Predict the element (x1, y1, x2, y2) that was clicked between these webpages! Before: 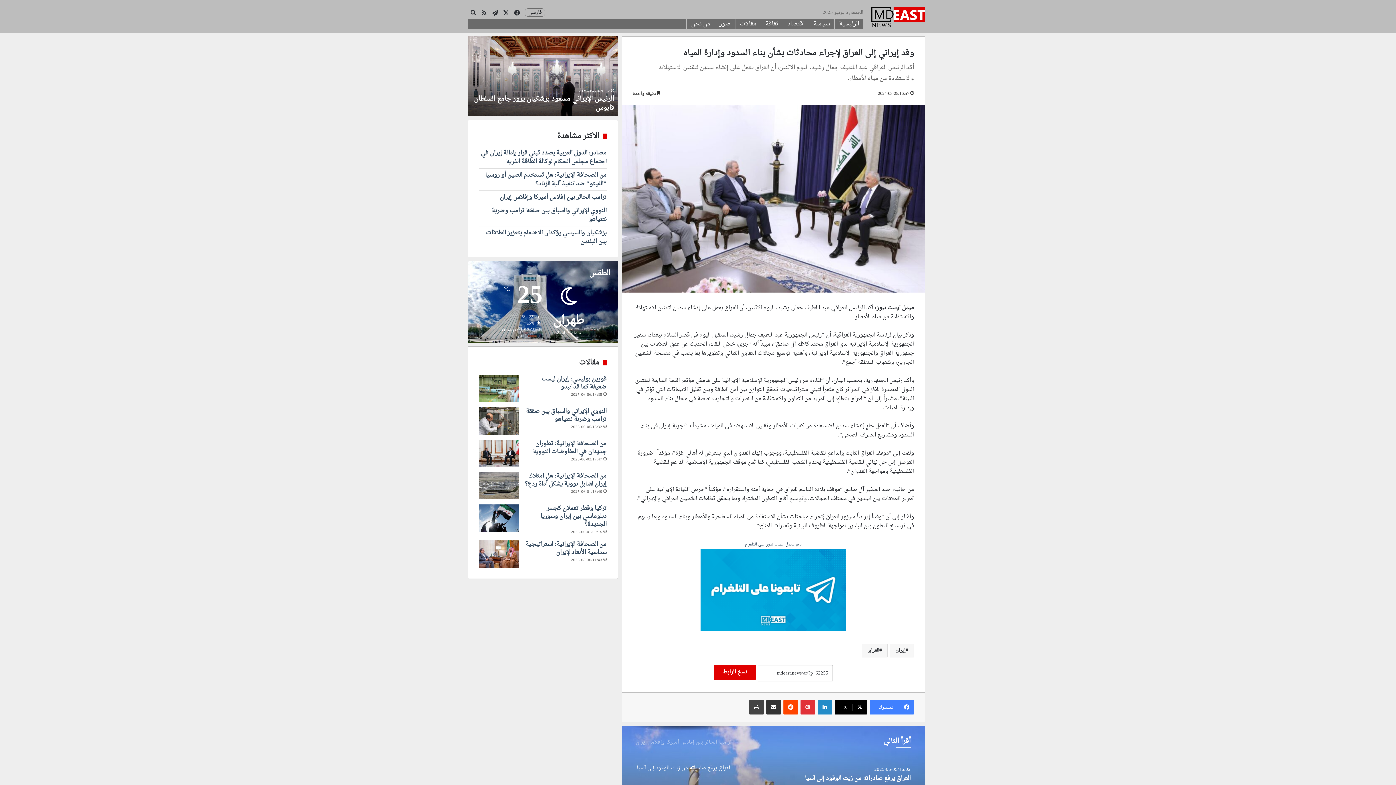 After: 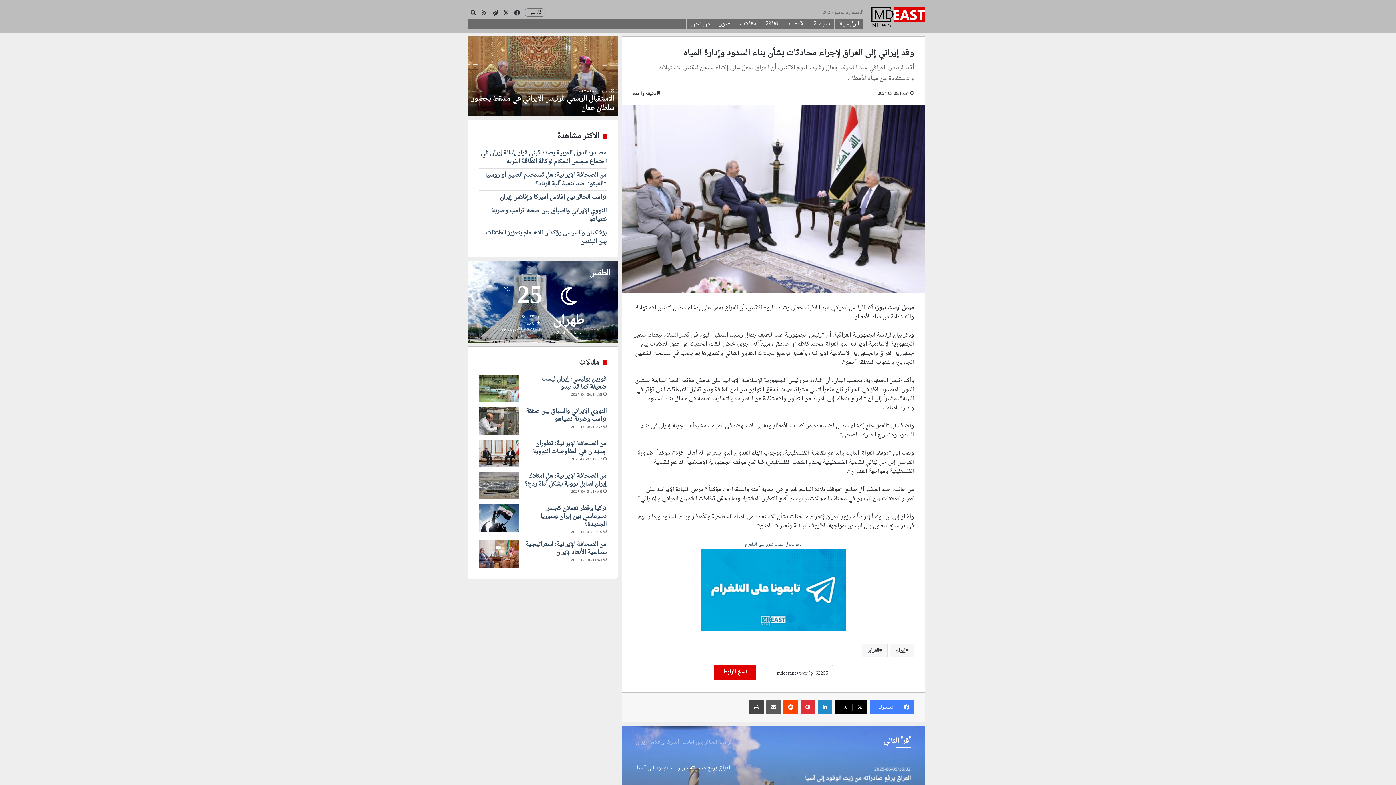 Action: bbox: (766, 700, 781, 714) label: مشاركة عبر البريد